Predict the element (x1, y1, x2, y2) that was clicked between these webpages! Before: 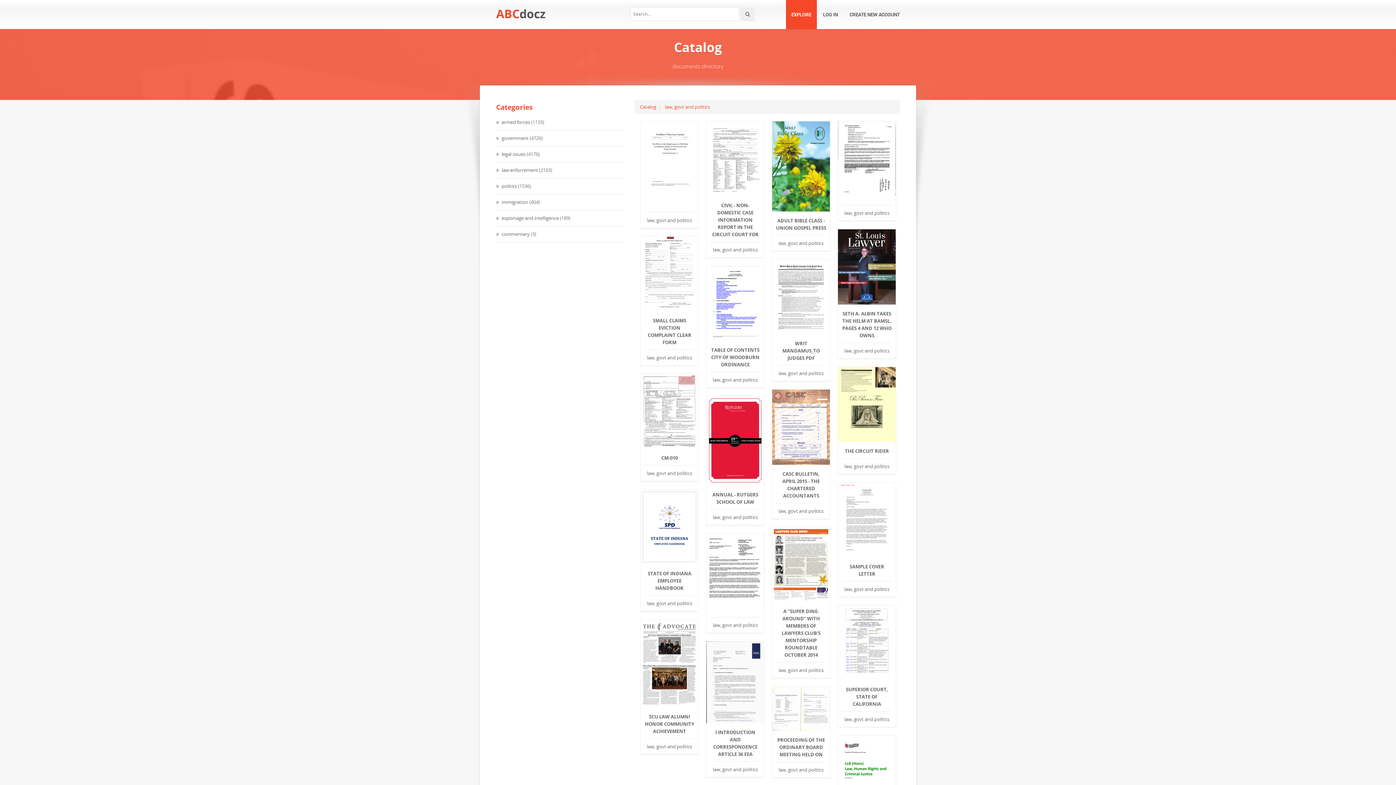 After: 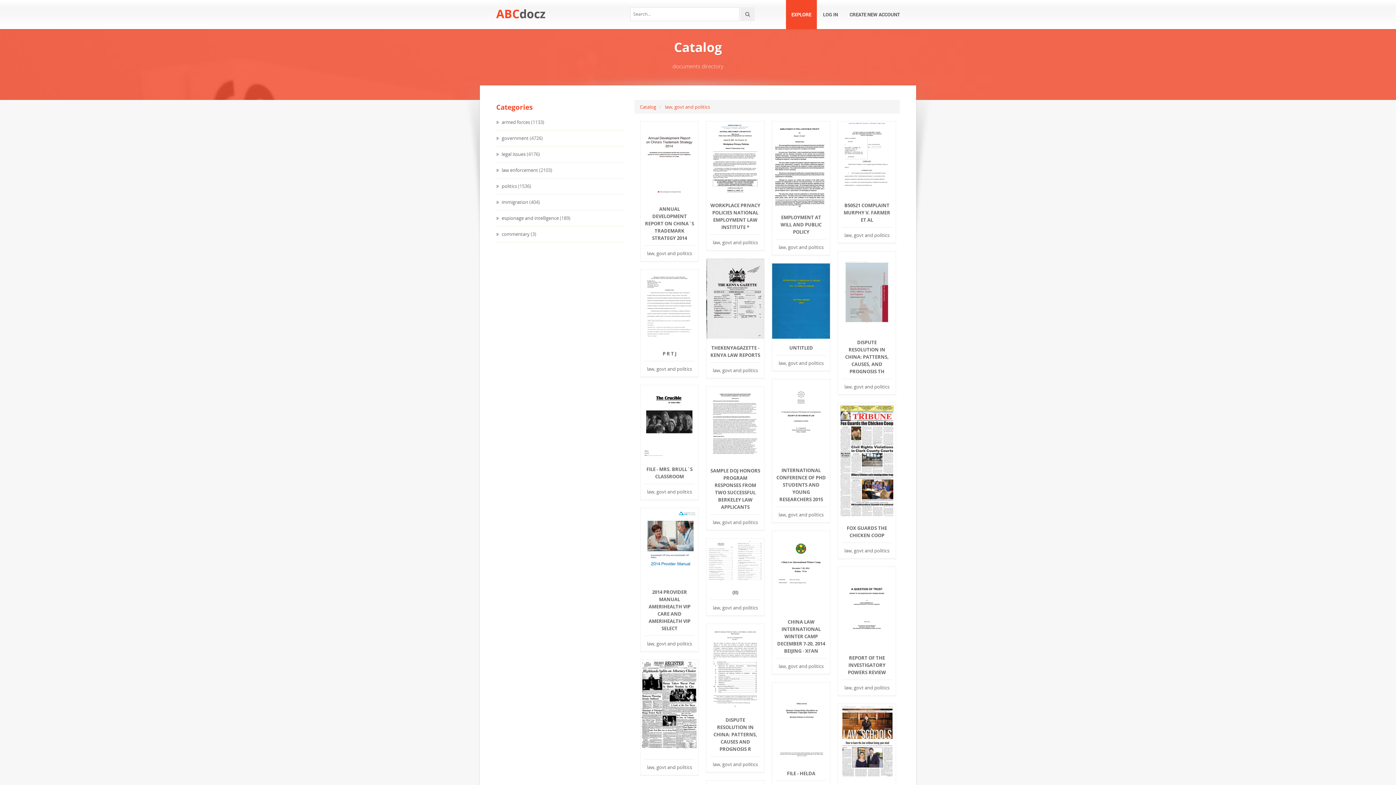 Action: label: law, govt and politics bbox: (665, 103, 710, 110)